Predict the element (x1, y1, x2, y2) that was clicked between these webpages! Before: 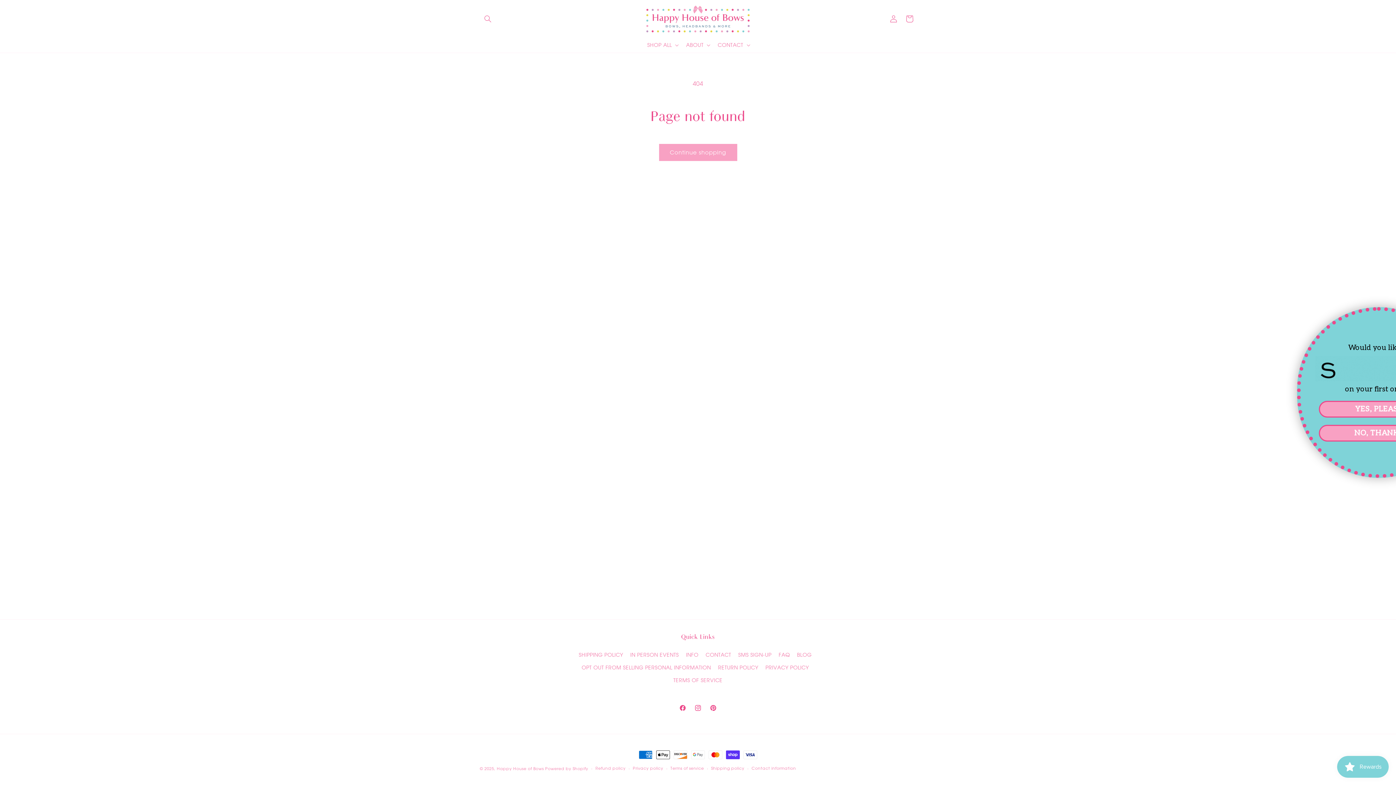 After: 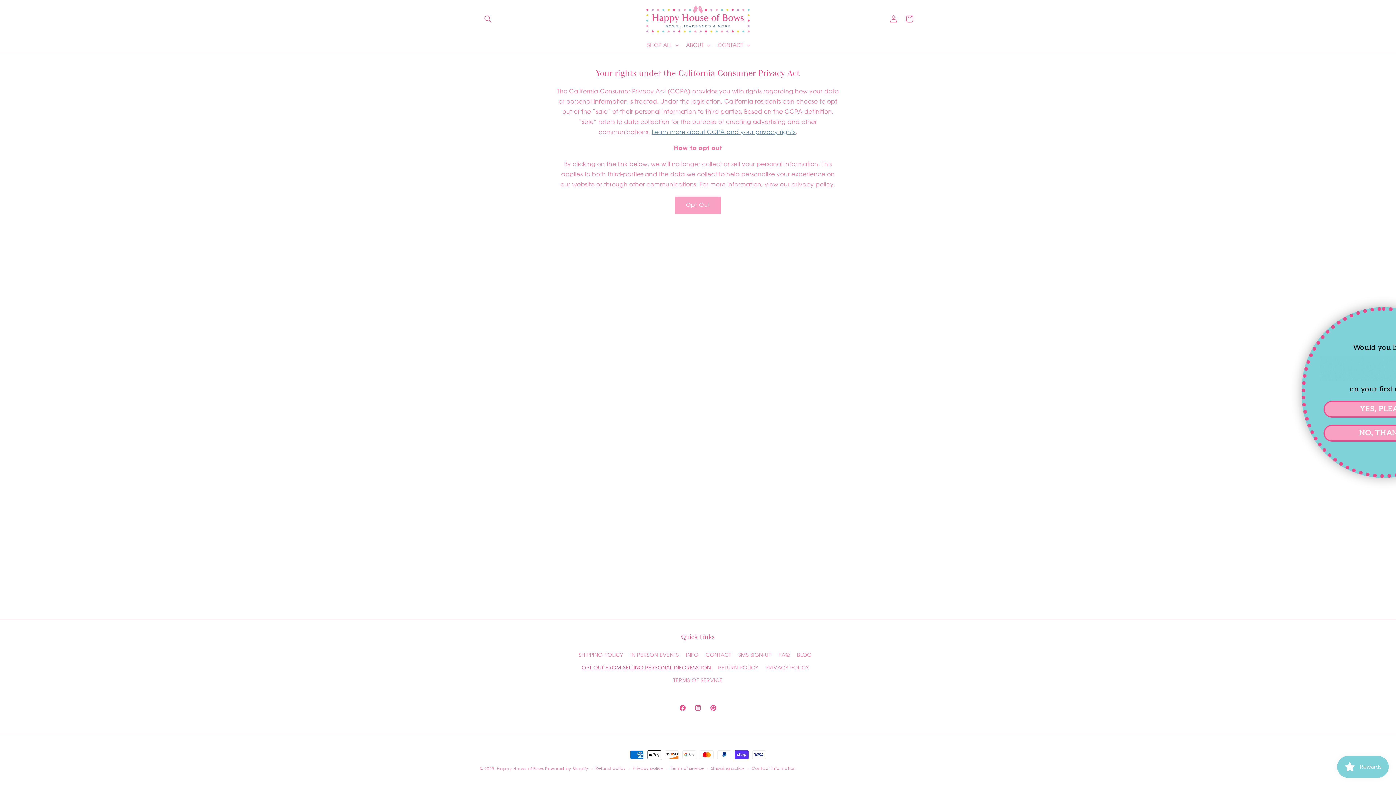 Action: label: OPT OUT FROM SELLING PERSONAL INFORMATION bbox: (581, 661, 711, 674)